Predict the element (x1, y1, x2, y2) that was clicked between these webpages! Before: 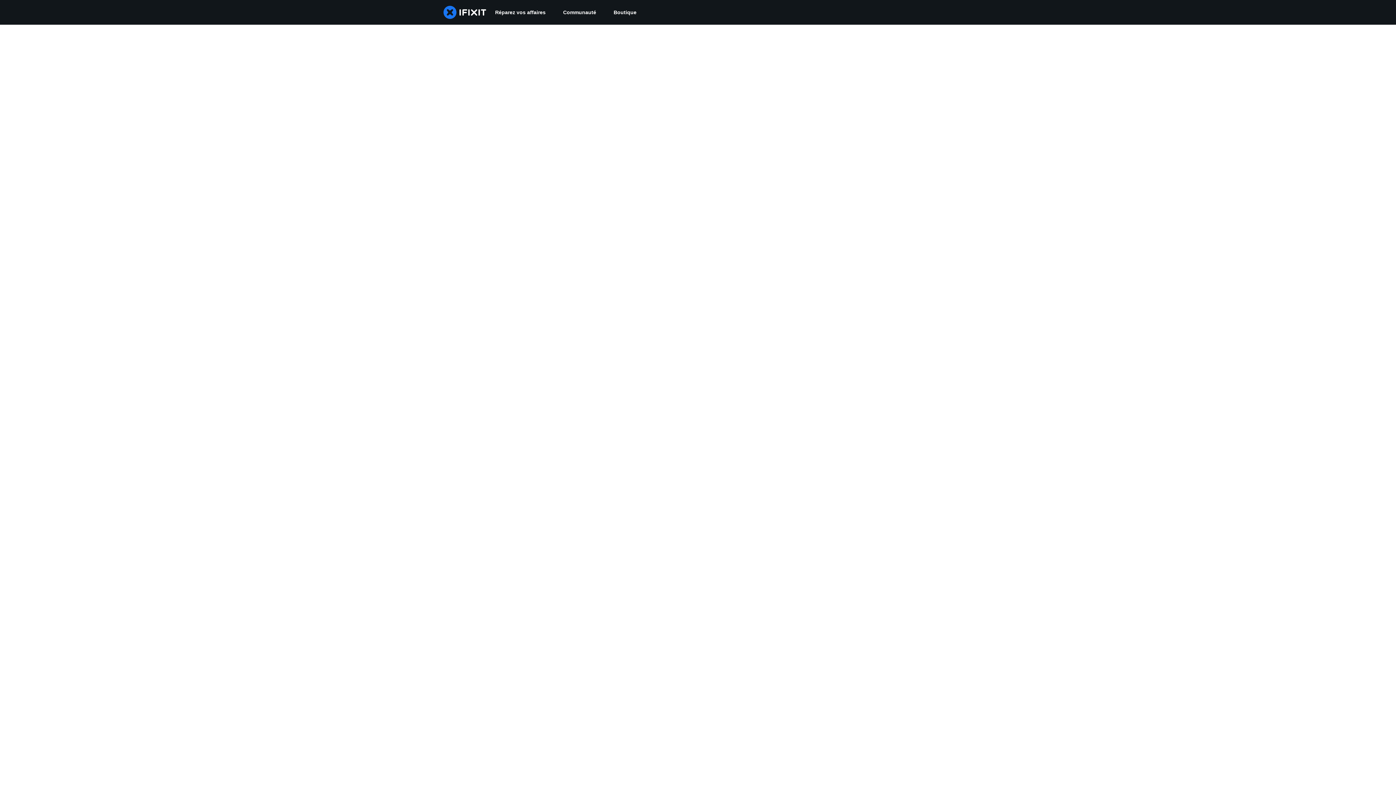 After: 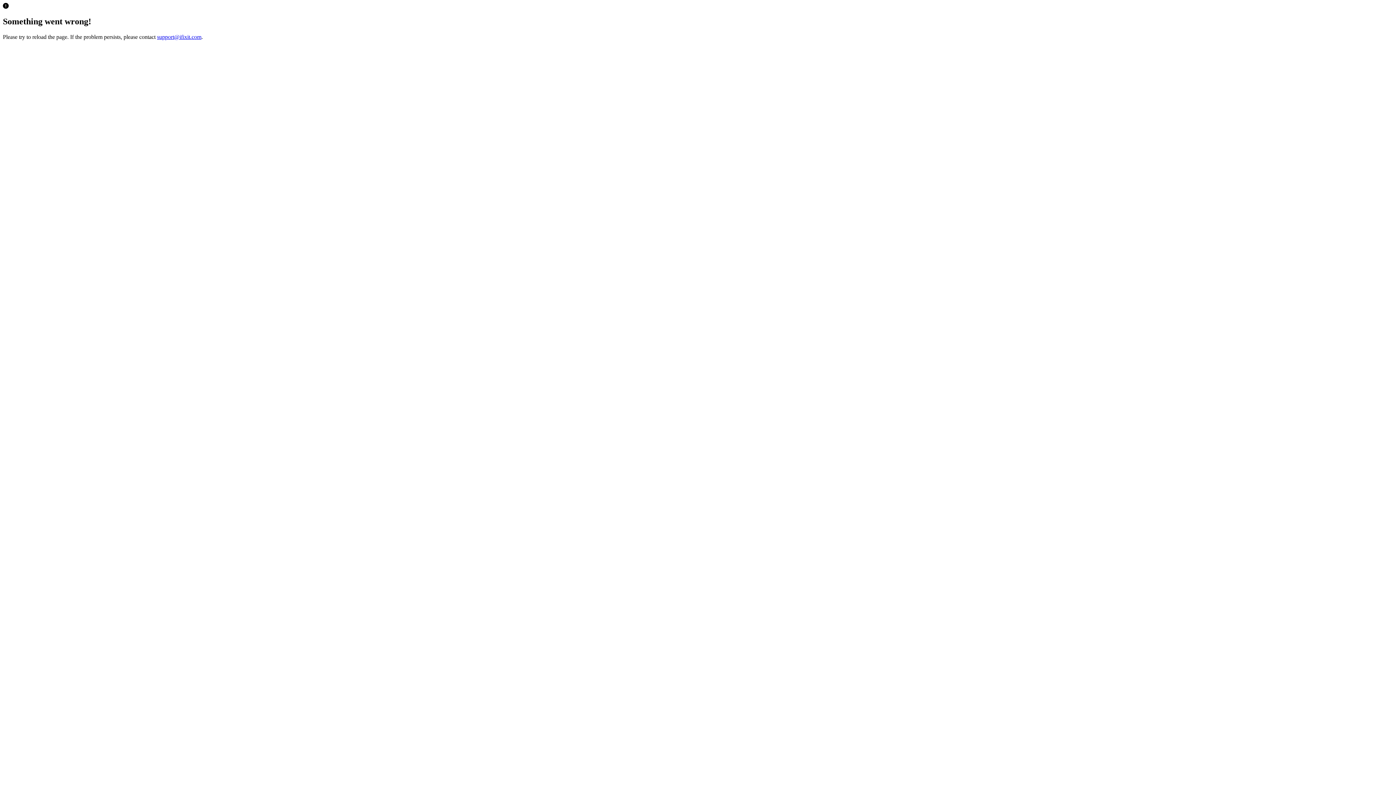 Action: label: Boutique bbox: (605, 0, 645, 24)